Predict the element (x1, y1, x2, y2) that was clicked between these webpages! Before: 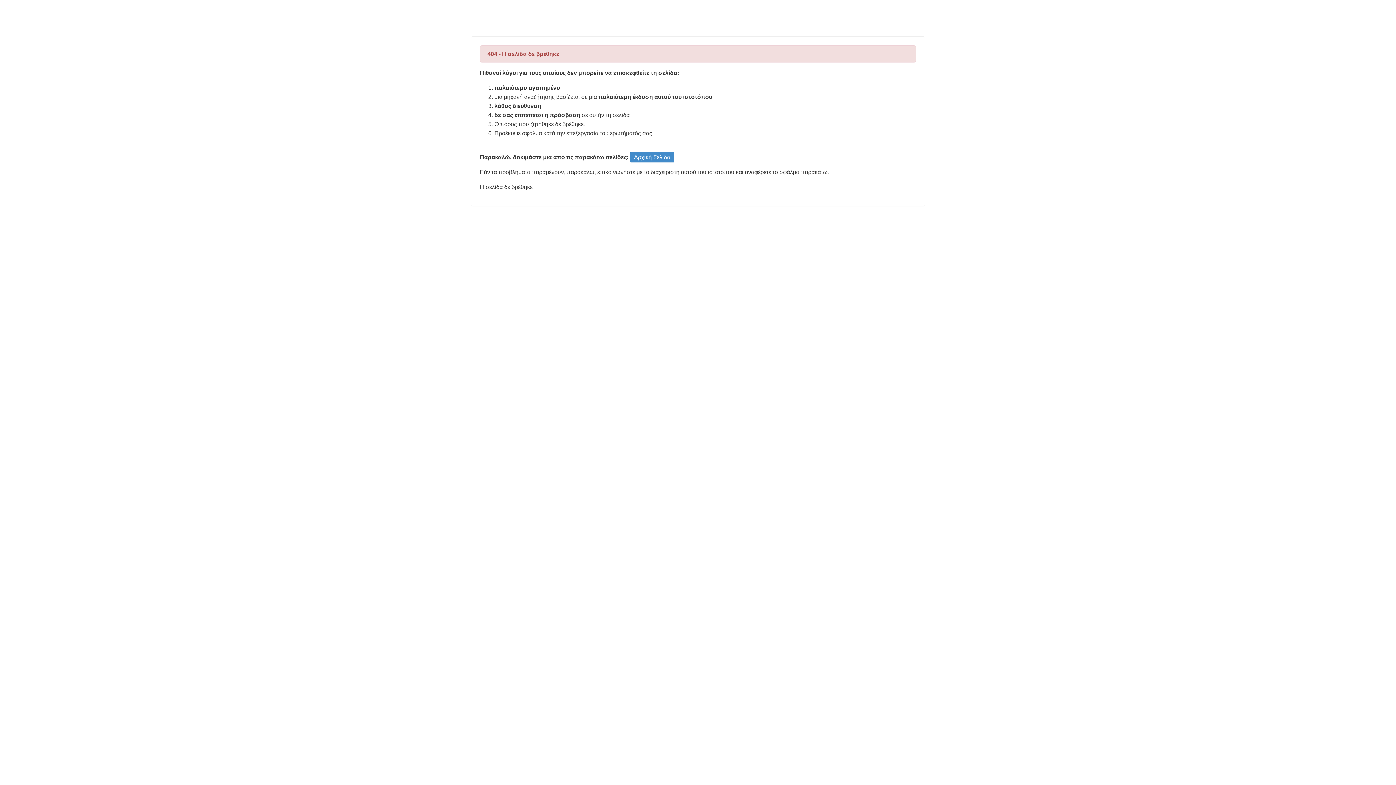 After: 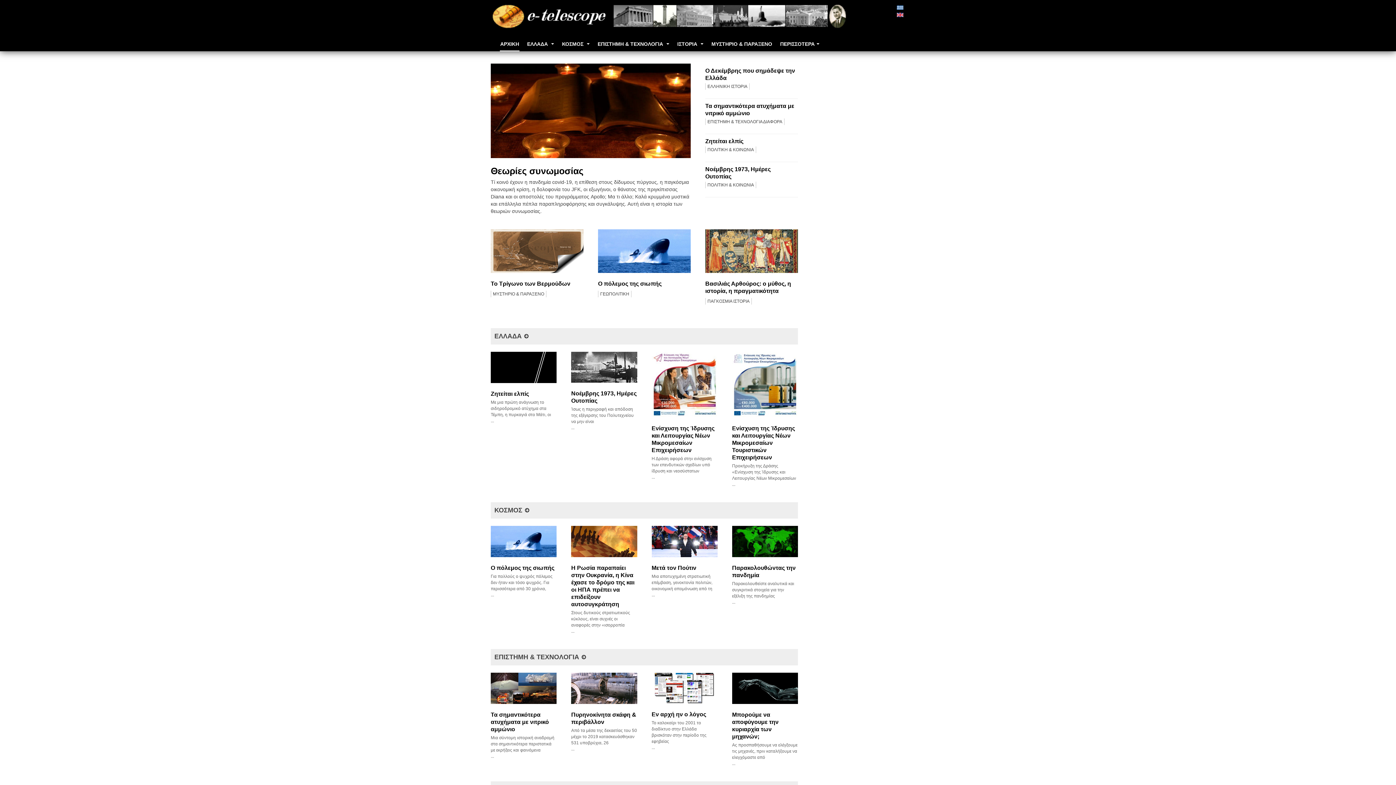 Action: label: Αρχική Σελίδα bbox: (630, 152, 674, 162)